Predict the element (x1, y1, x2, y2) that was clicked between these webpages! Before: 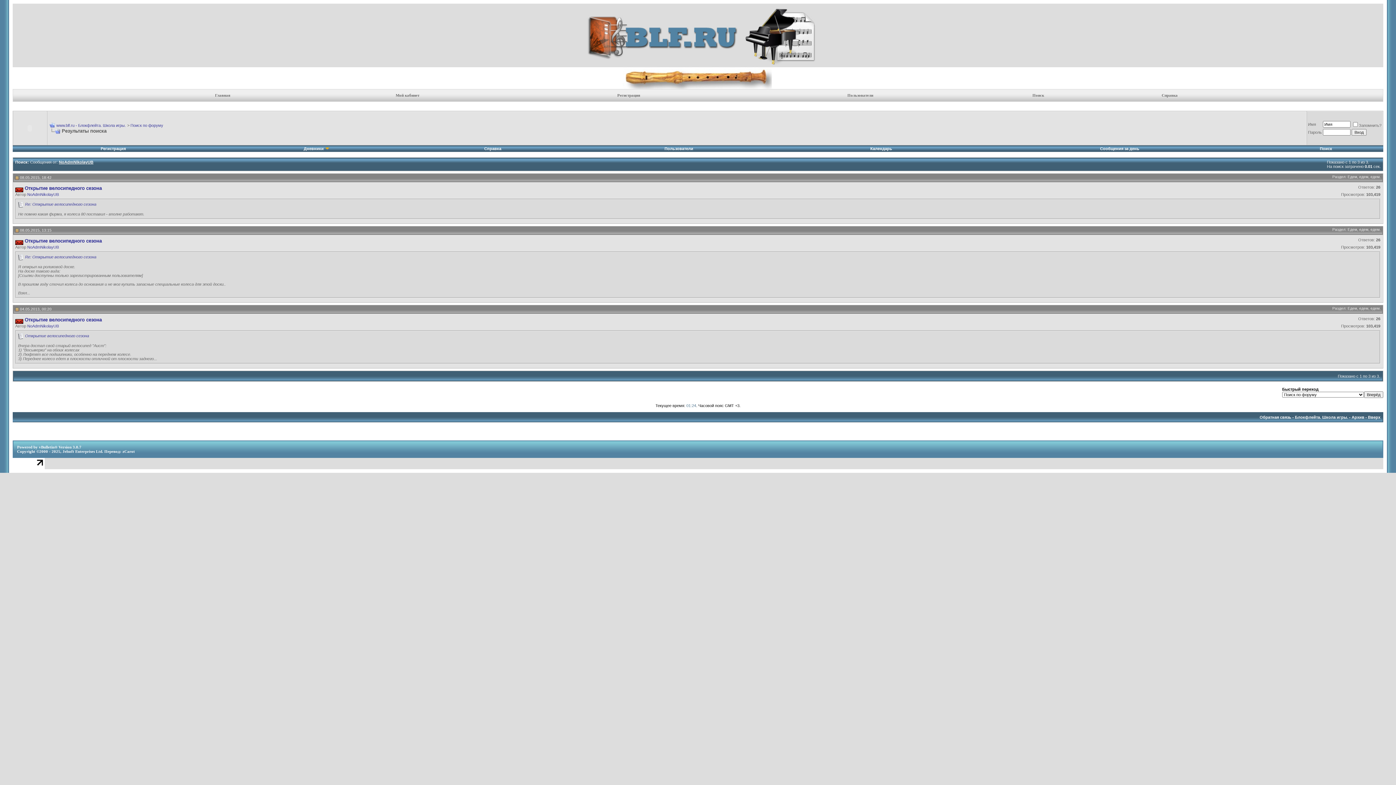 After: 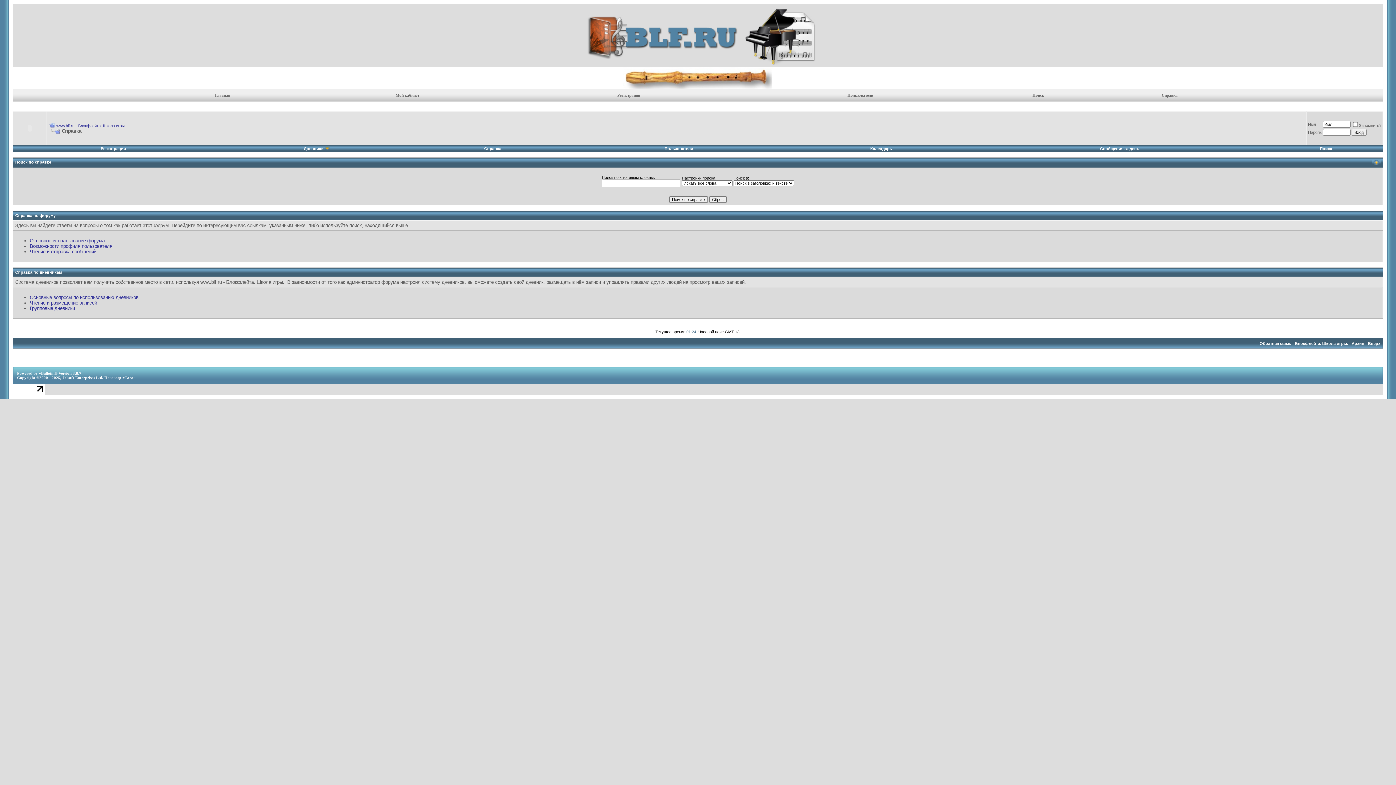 Action: bbox: (1162, 93, 1178, 97) label: Справка